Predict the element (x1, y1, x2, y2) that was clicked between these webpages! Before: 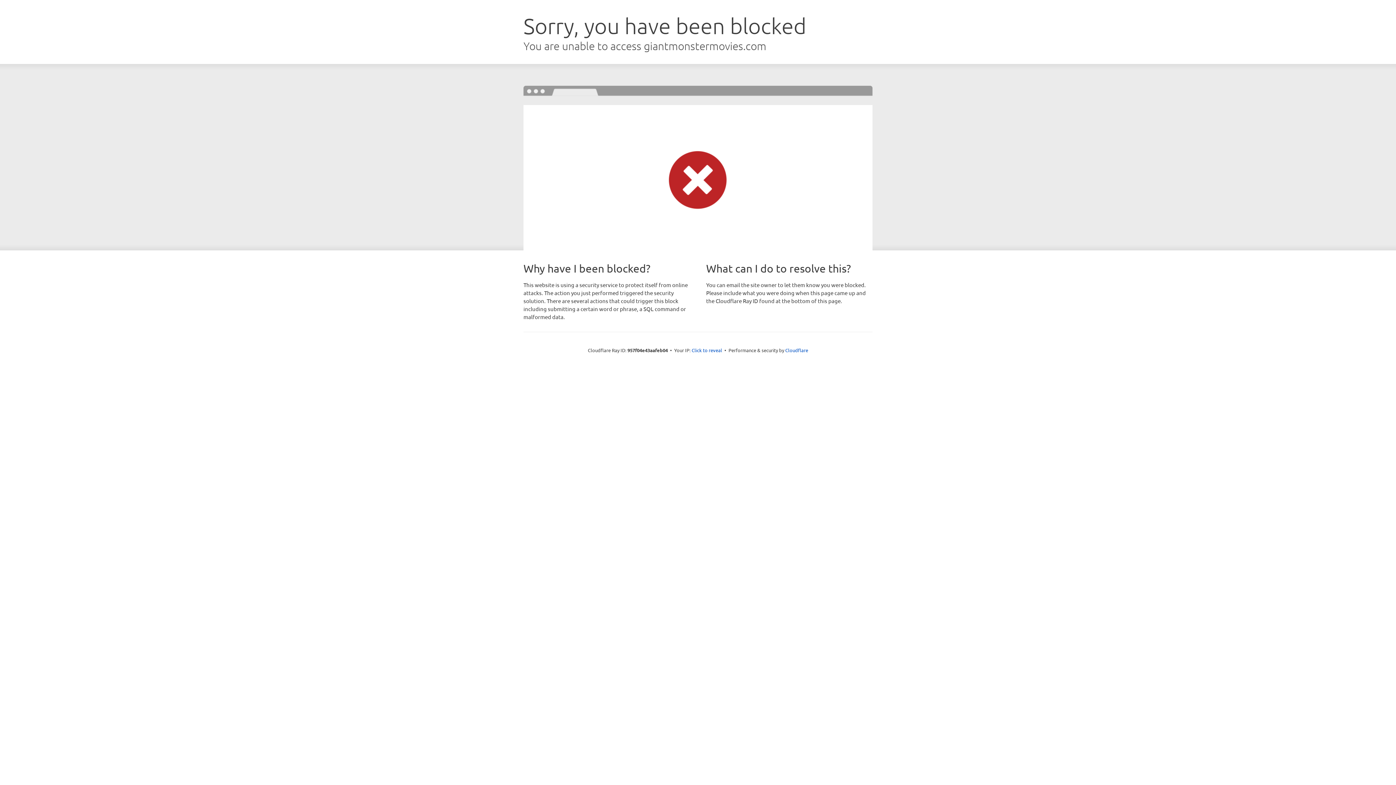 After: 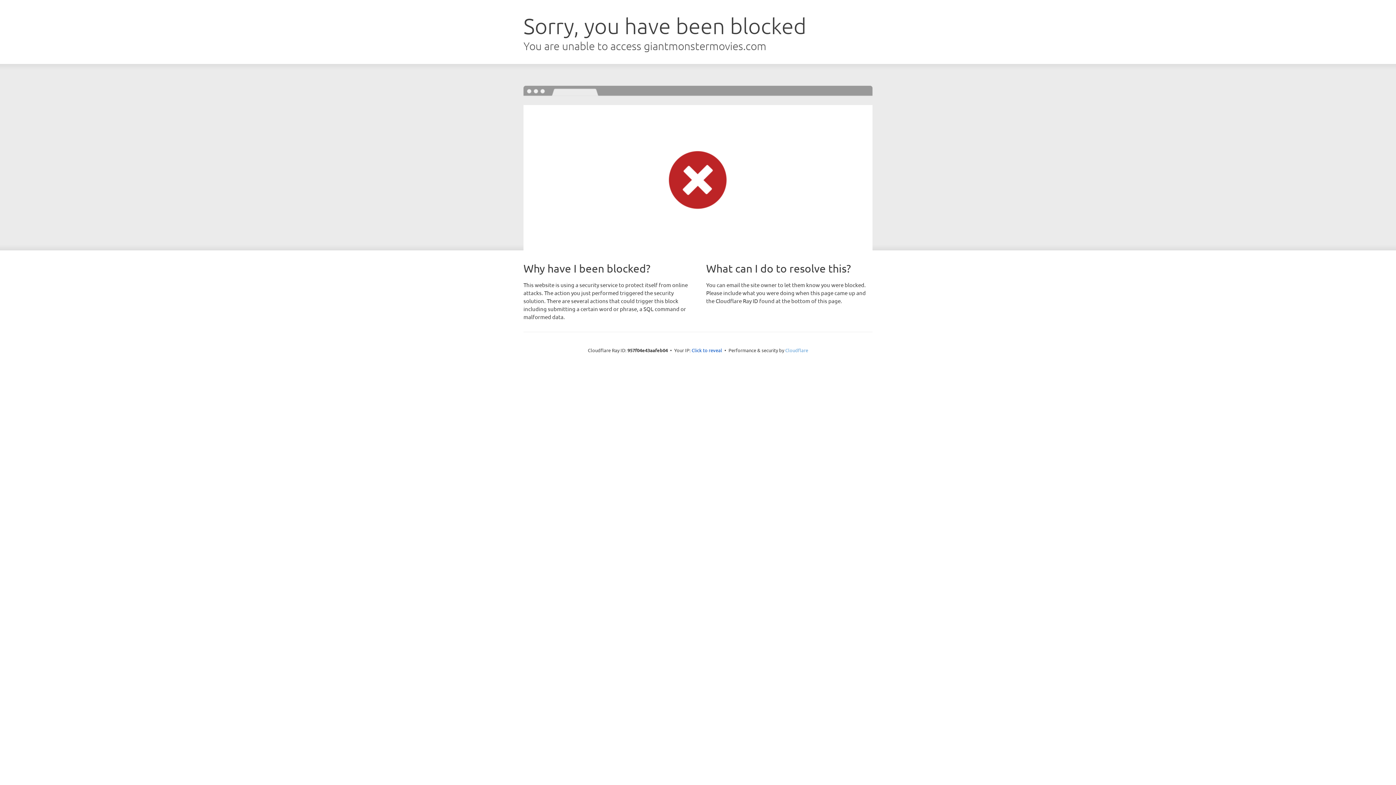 Action: bbox: (785, 347, 808, 353) label: Cloudflare